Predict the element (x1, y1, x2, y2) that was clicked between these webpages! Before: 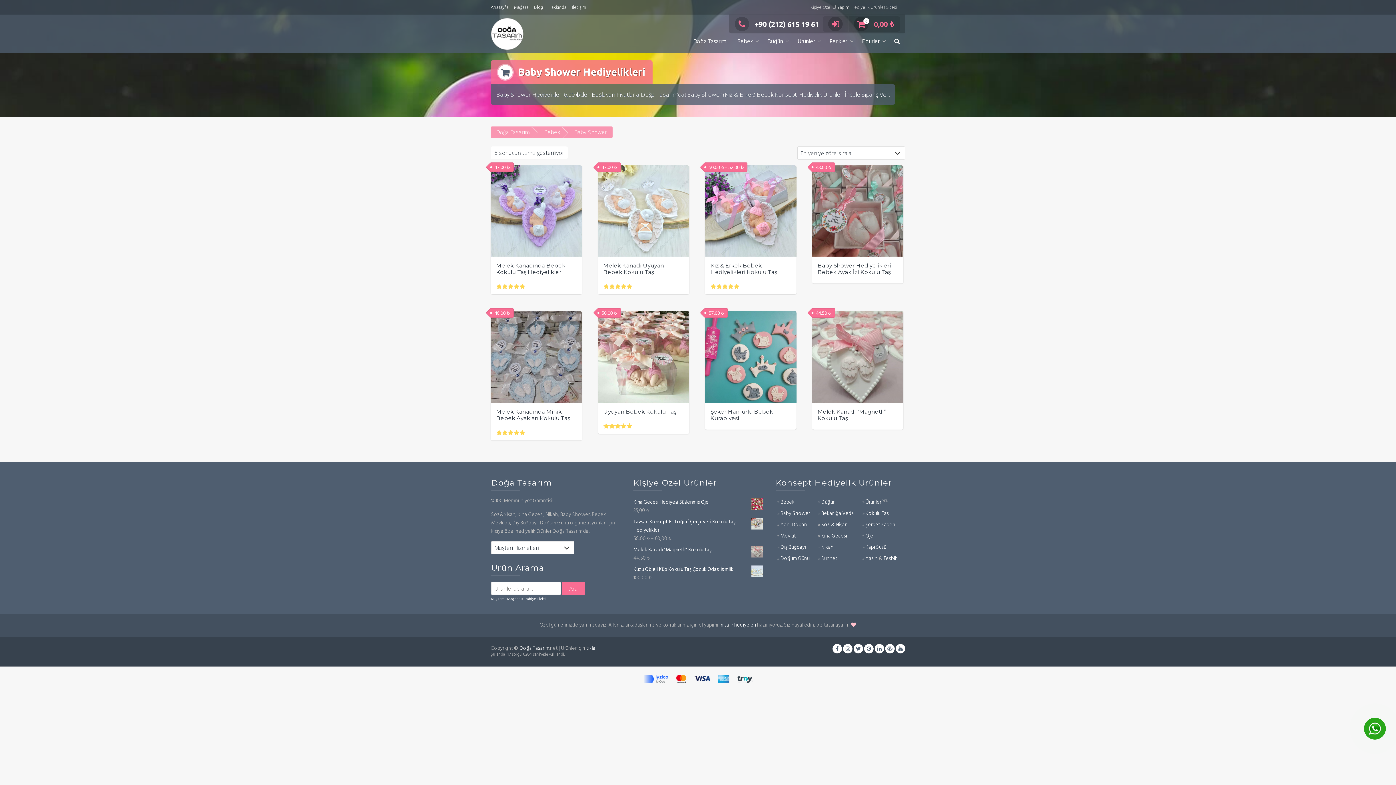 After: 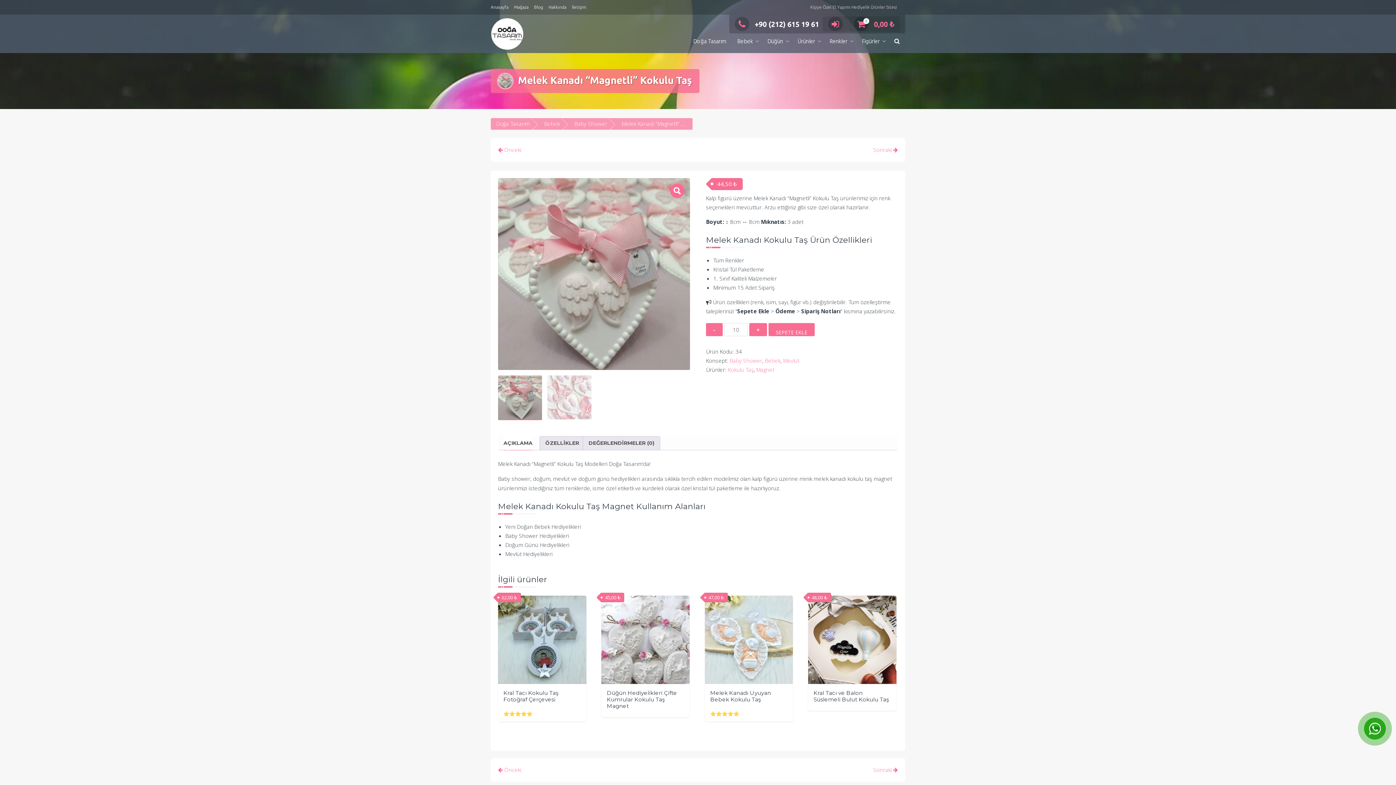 Action: label: Melek Kanadı “Magnetli” Kokulu Taş
44,50 ₺ bbox: (812, 311, 903, 429)